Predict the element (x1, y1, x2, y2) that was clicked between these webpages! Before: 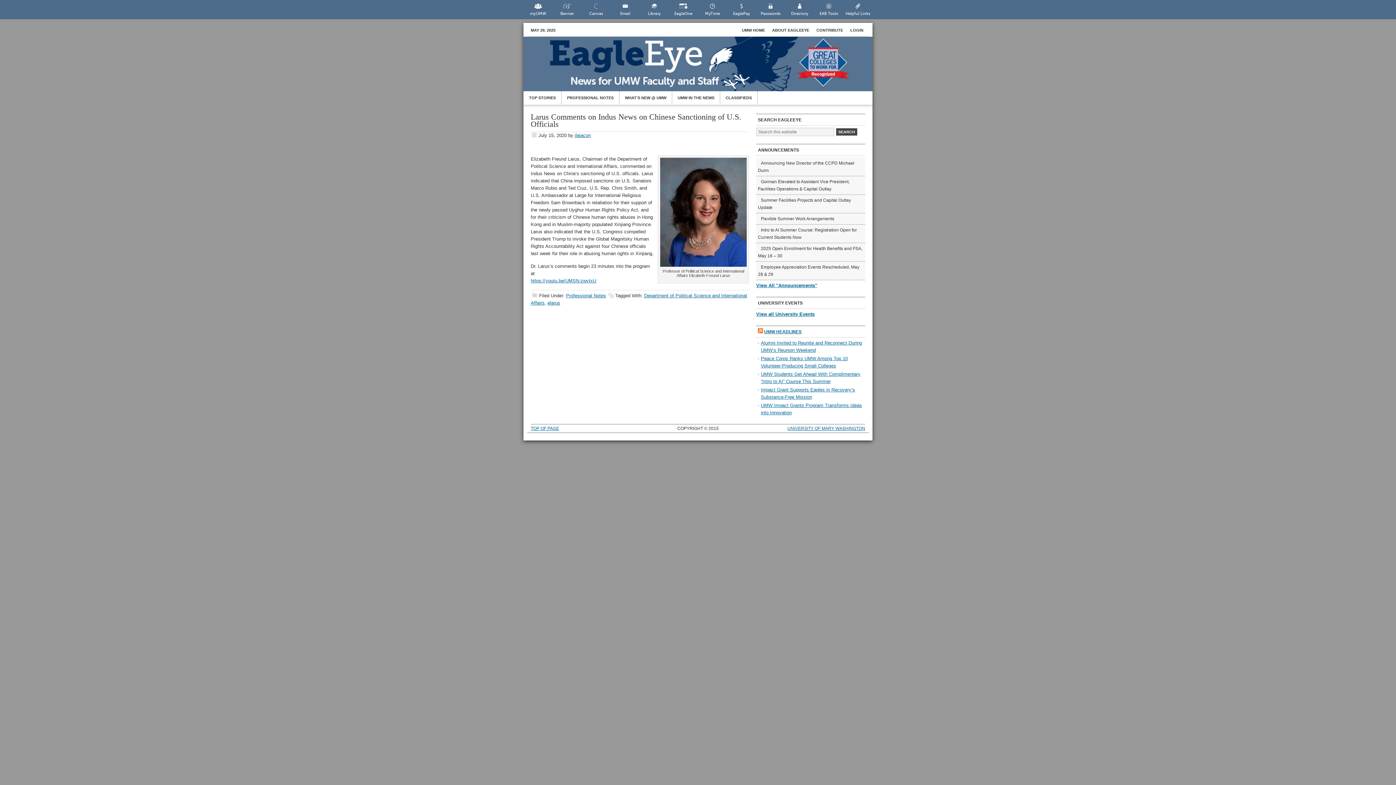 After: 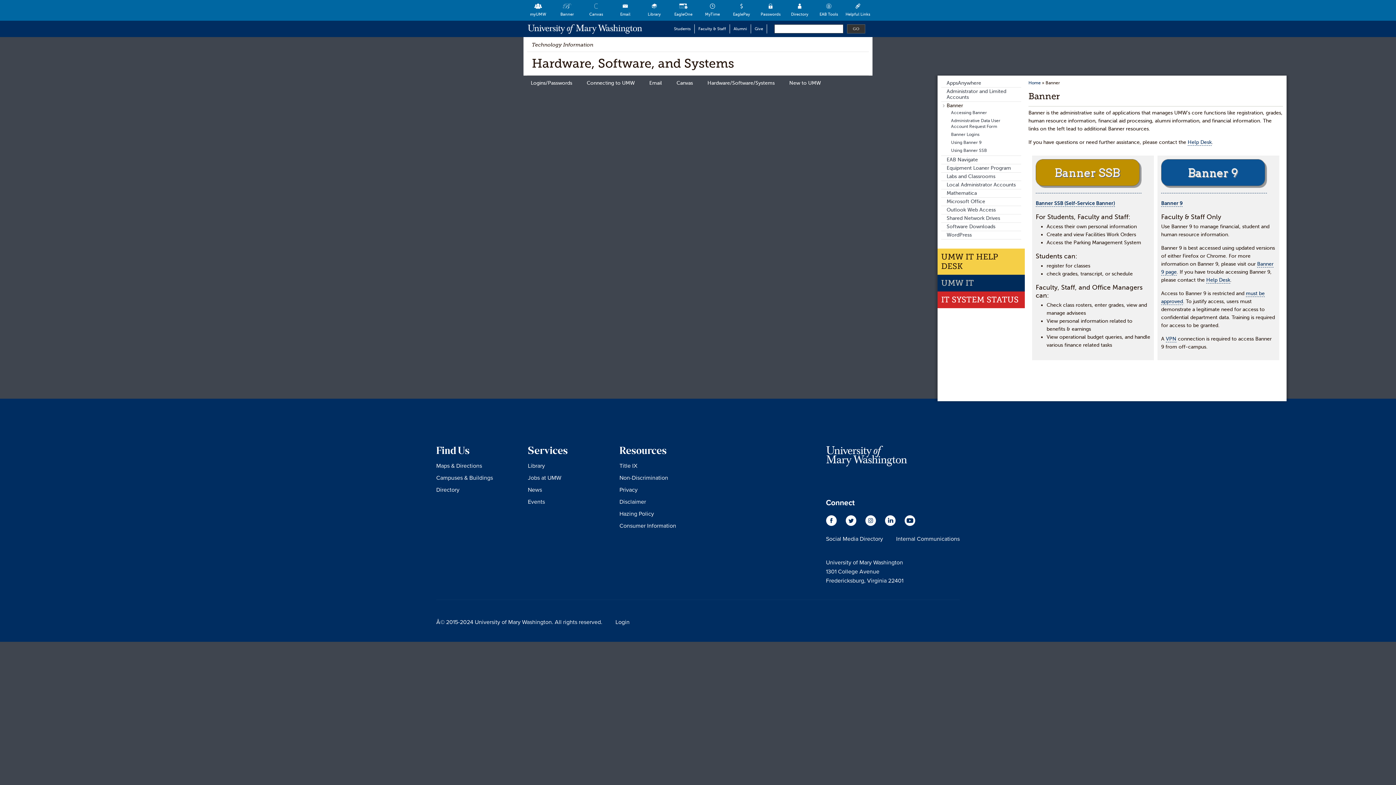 Action: label: Banner bbox: (552, 0, 581, 19)